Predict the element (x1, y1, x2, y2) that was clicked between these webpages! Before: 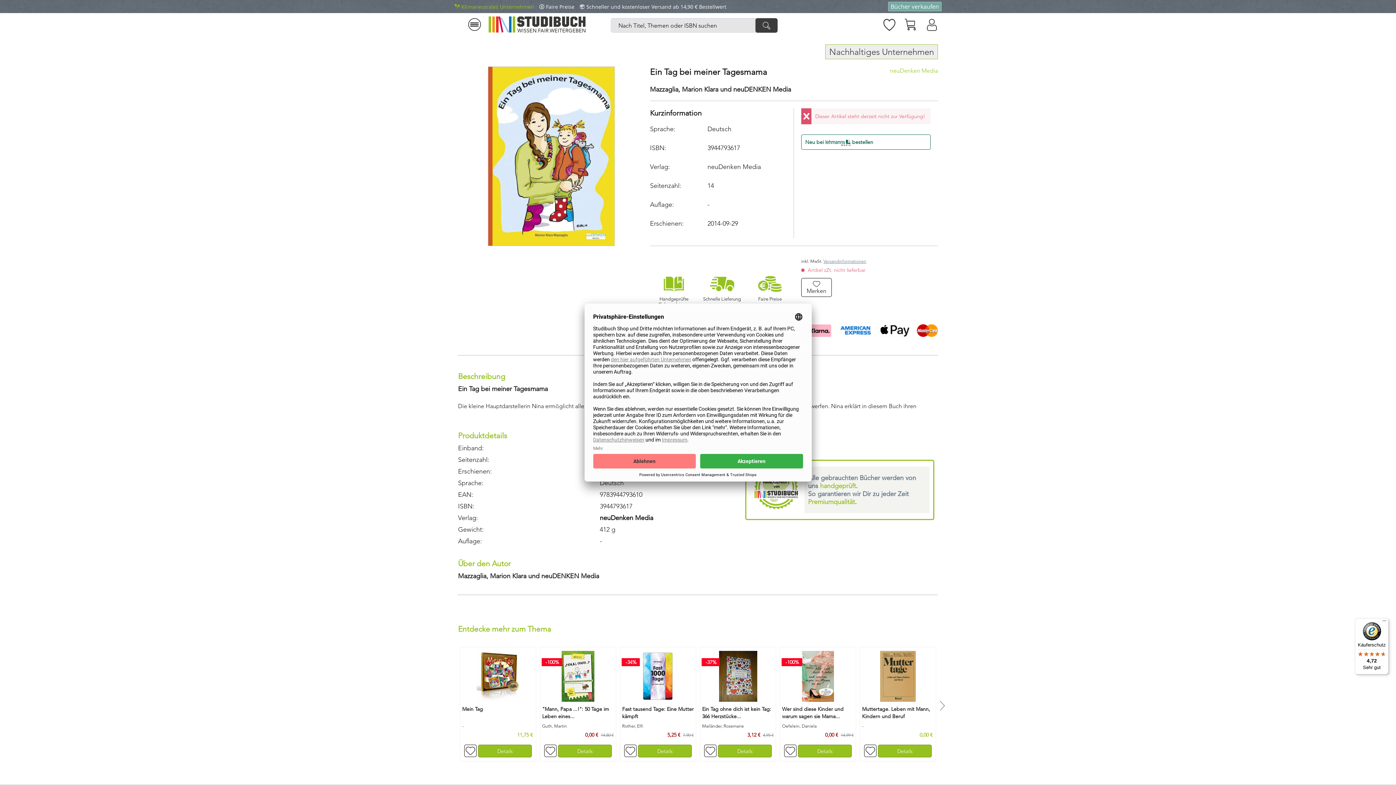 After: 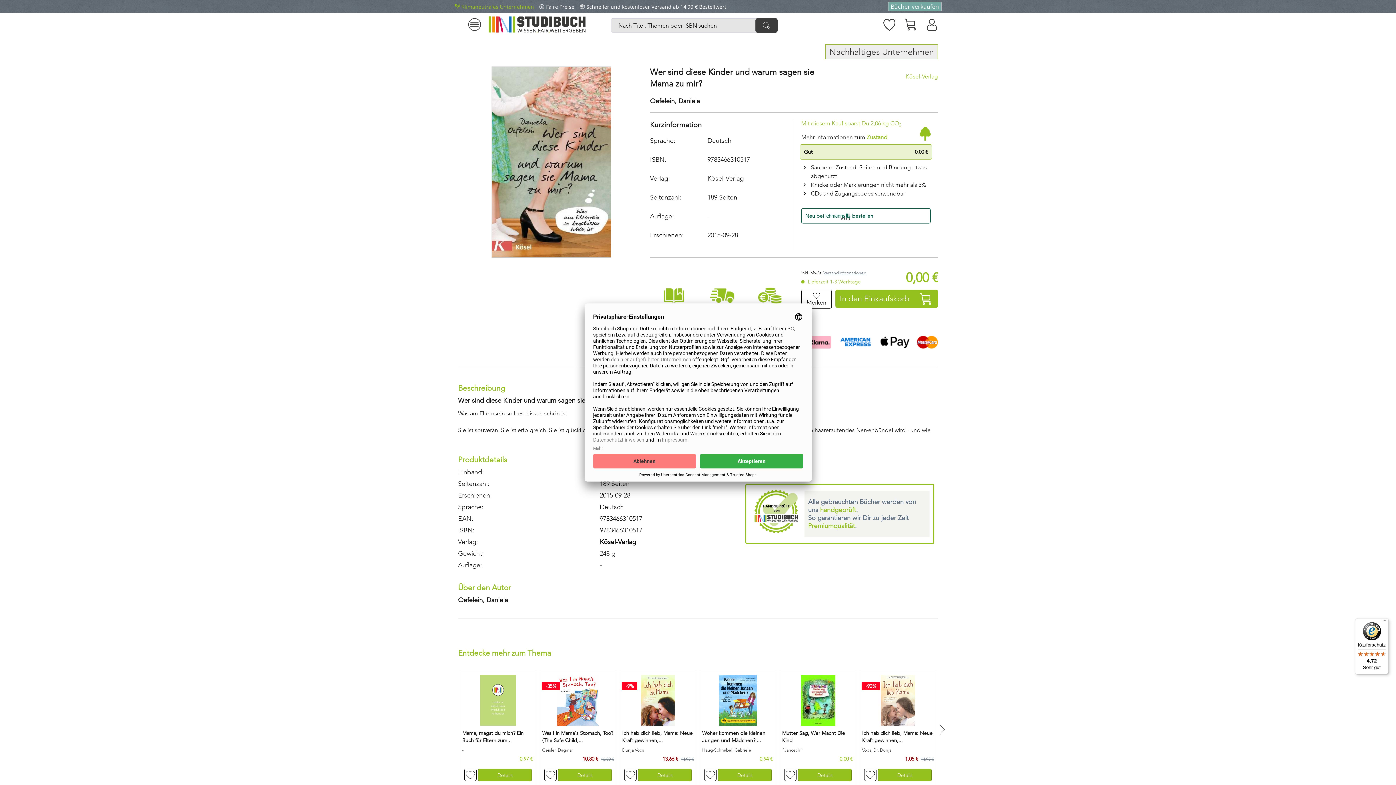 Action: label: Details bbox: (798, 745, 852, 757)